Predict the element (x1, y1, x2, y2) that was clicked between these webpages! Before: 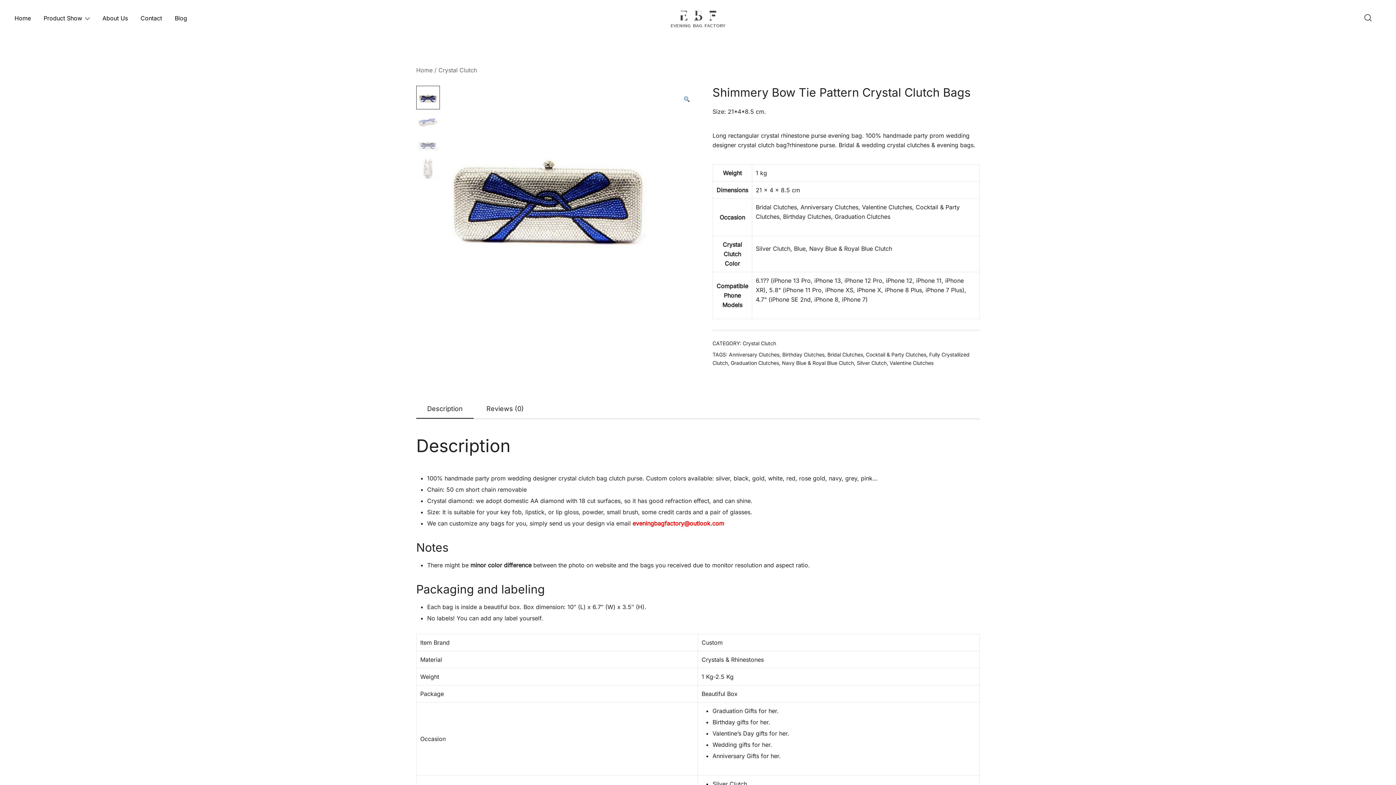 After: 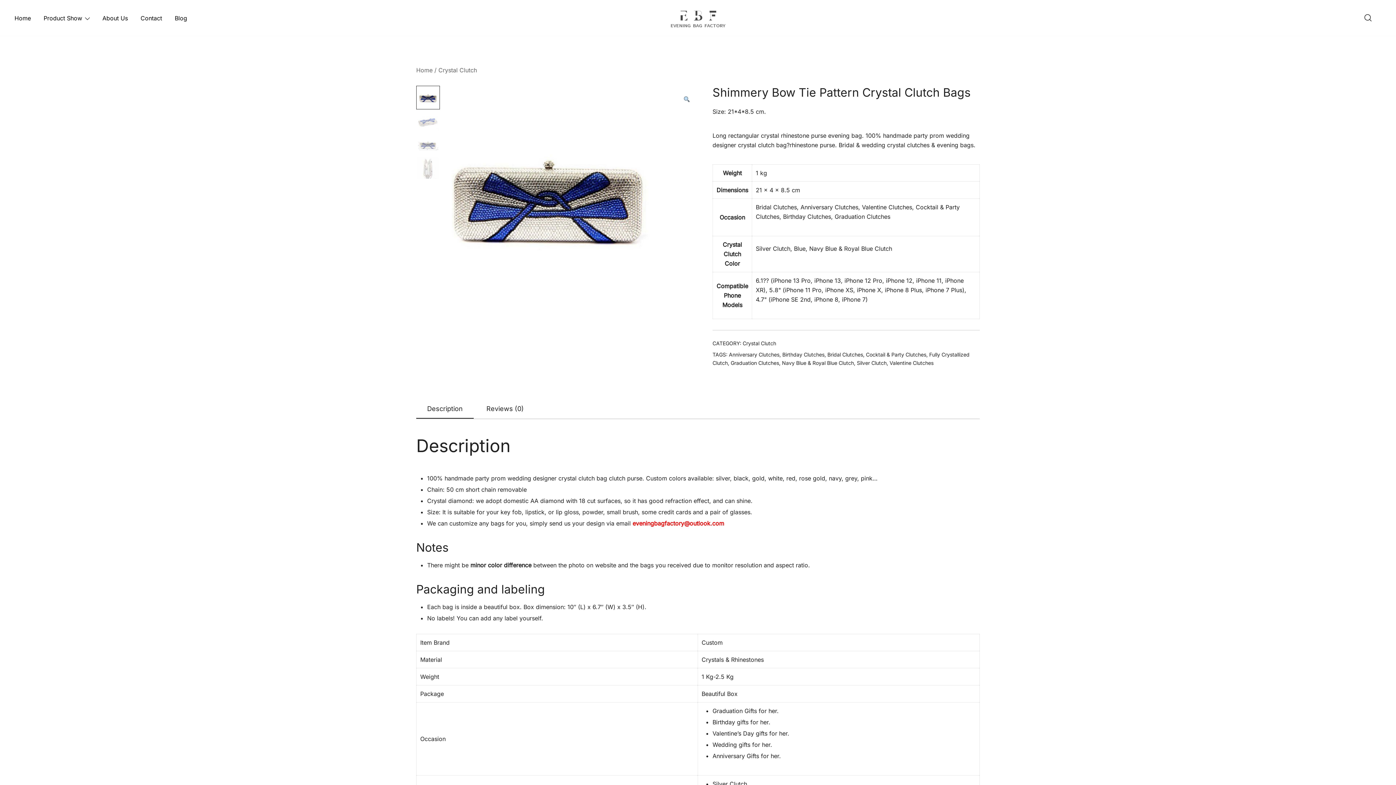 Action: bbox: (416, 400, 473, 418) label: Description